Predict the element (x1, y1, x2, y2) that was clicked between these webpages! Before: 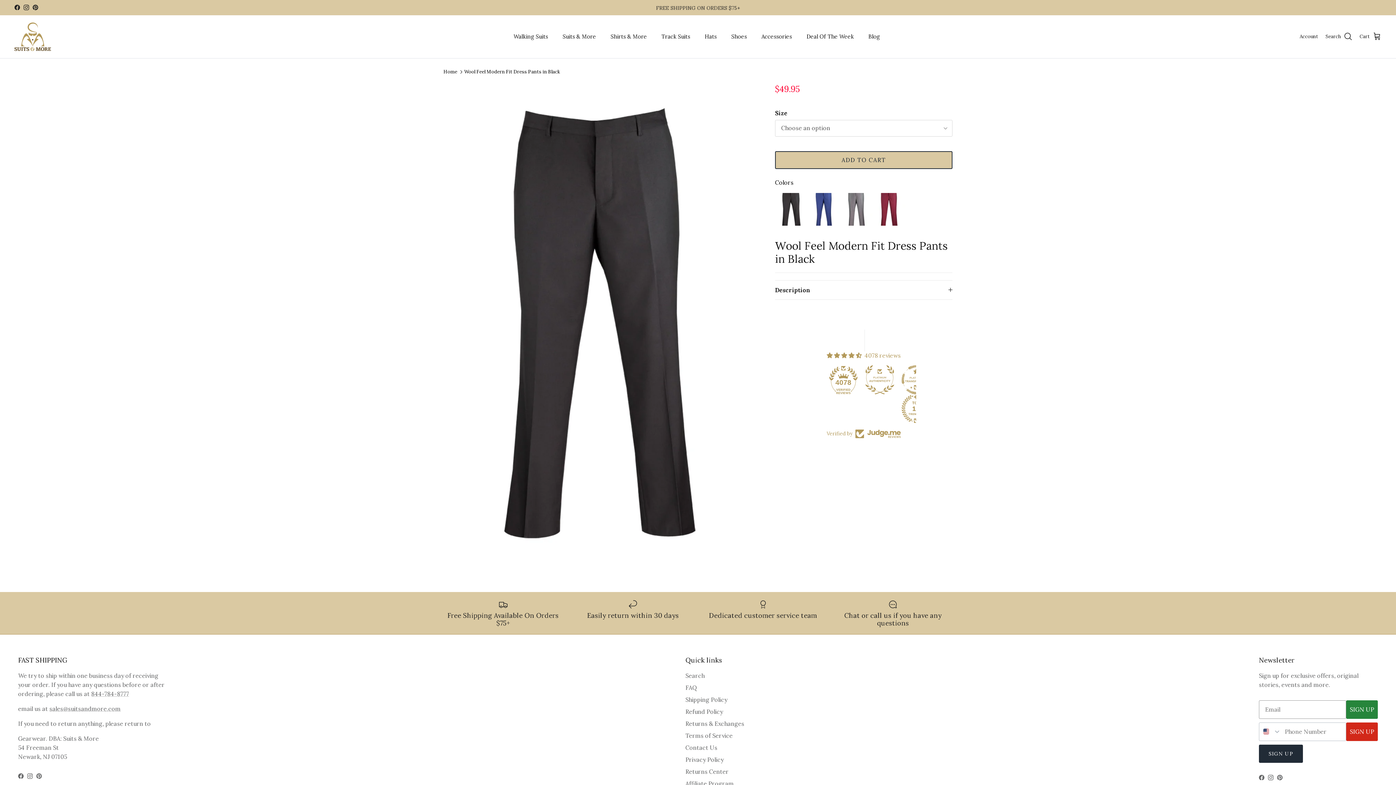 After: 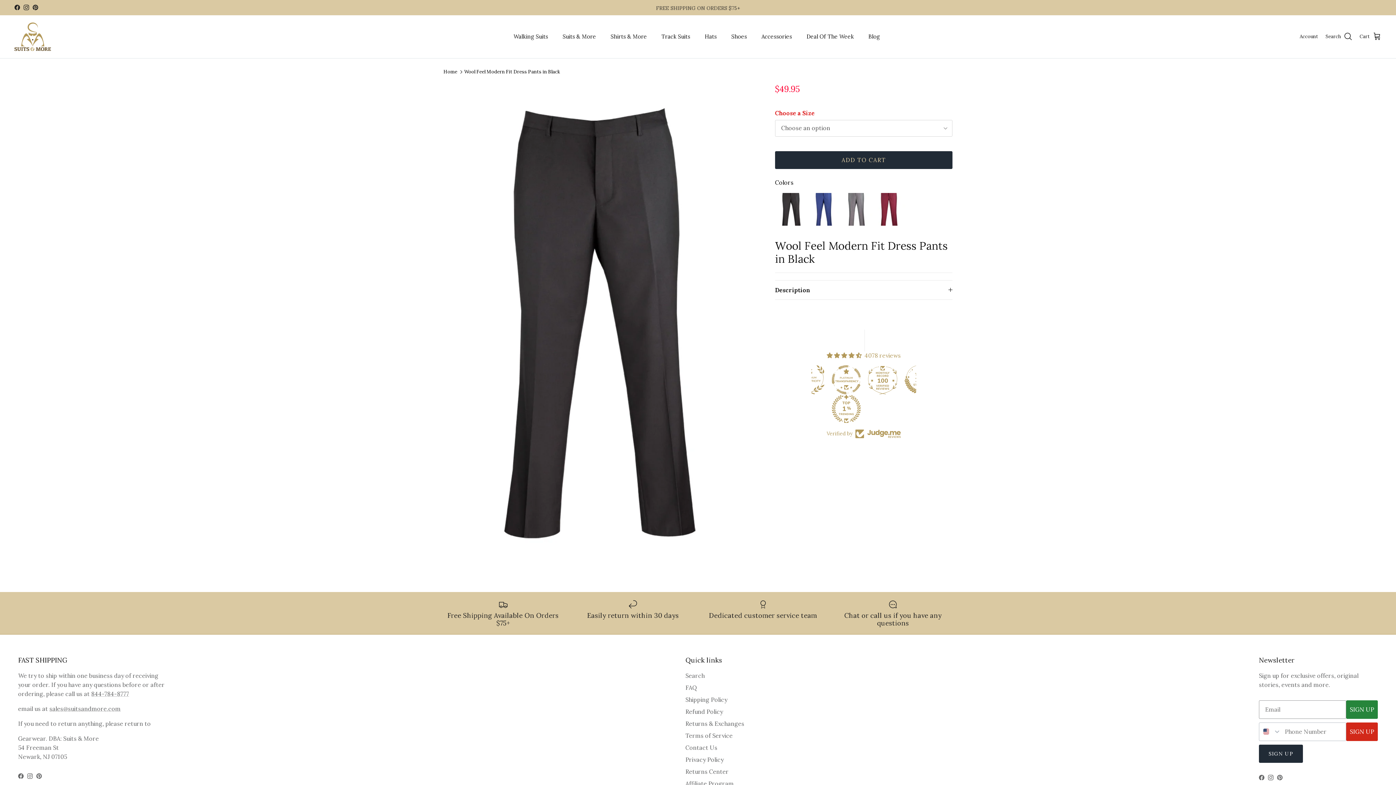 Action: bbox: (775, 151, 952, 169) label: ADD TO CART